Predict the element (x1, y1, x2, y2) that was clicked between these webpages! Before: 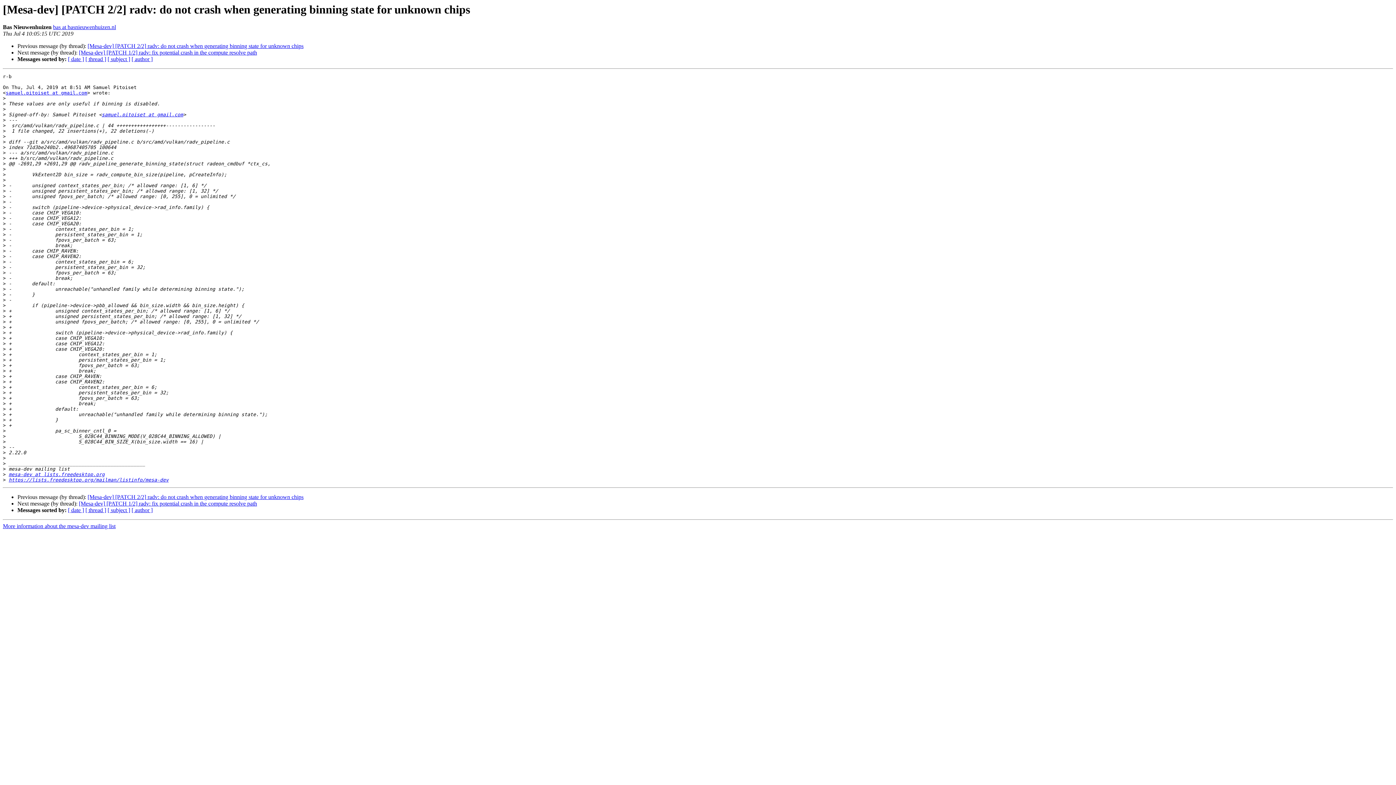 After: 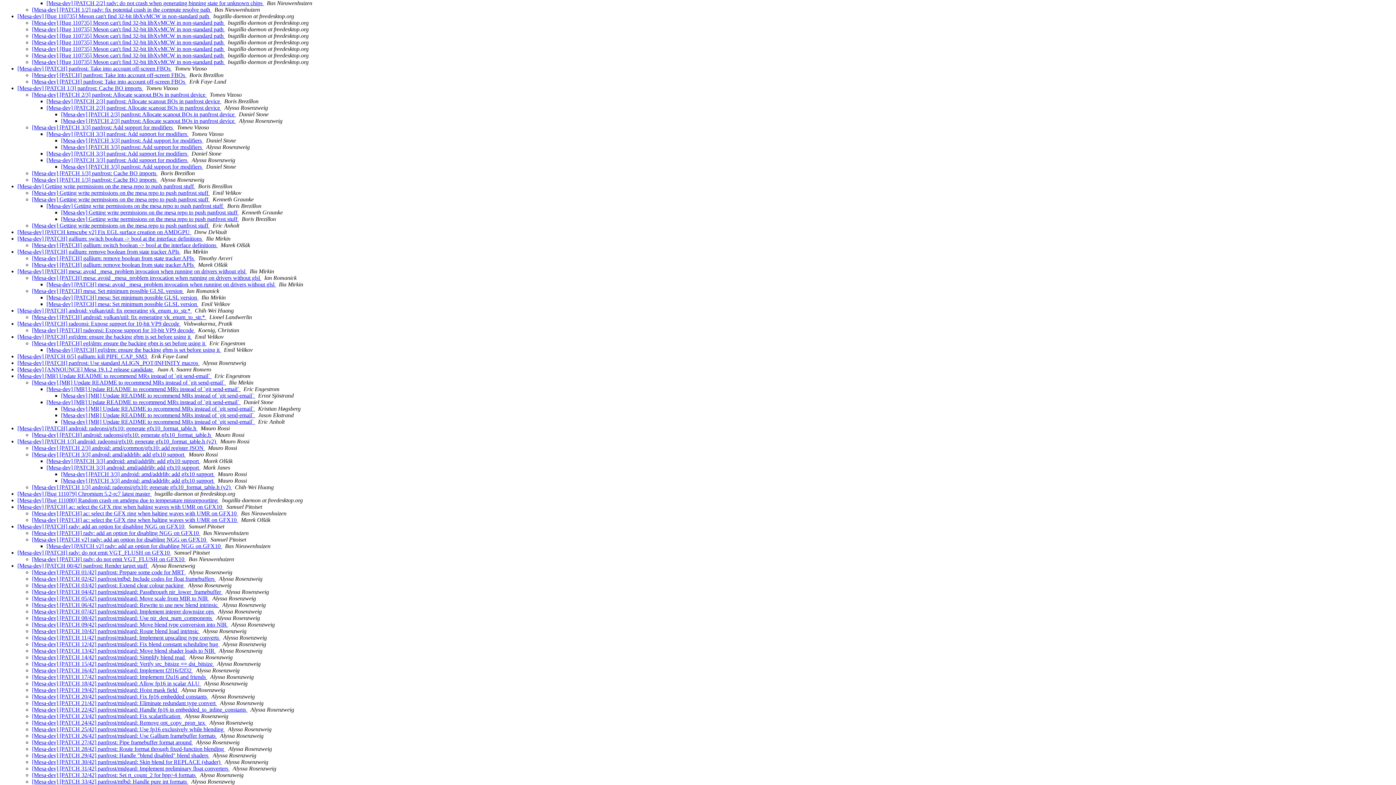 Action: bbox: (85, 56, 106, 62) label: [ thread ]